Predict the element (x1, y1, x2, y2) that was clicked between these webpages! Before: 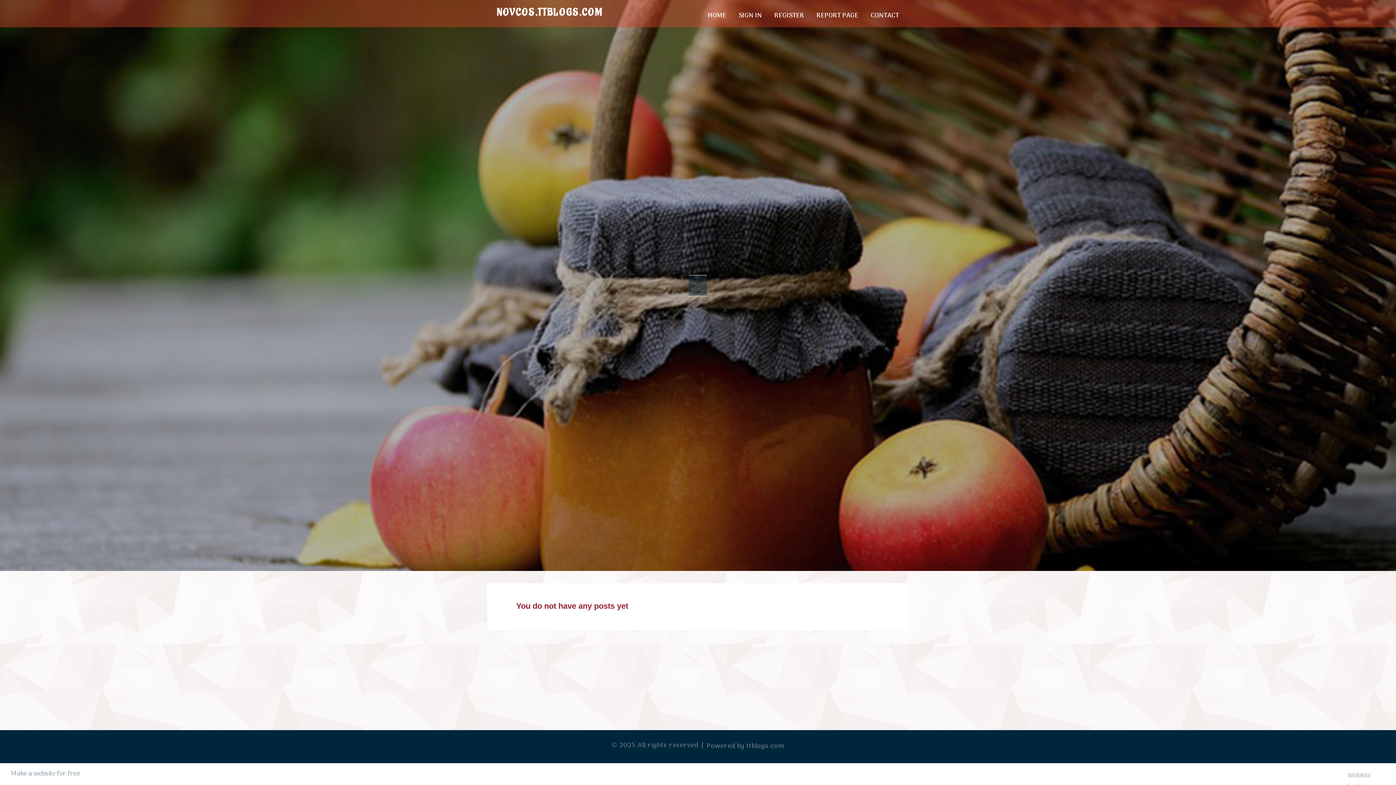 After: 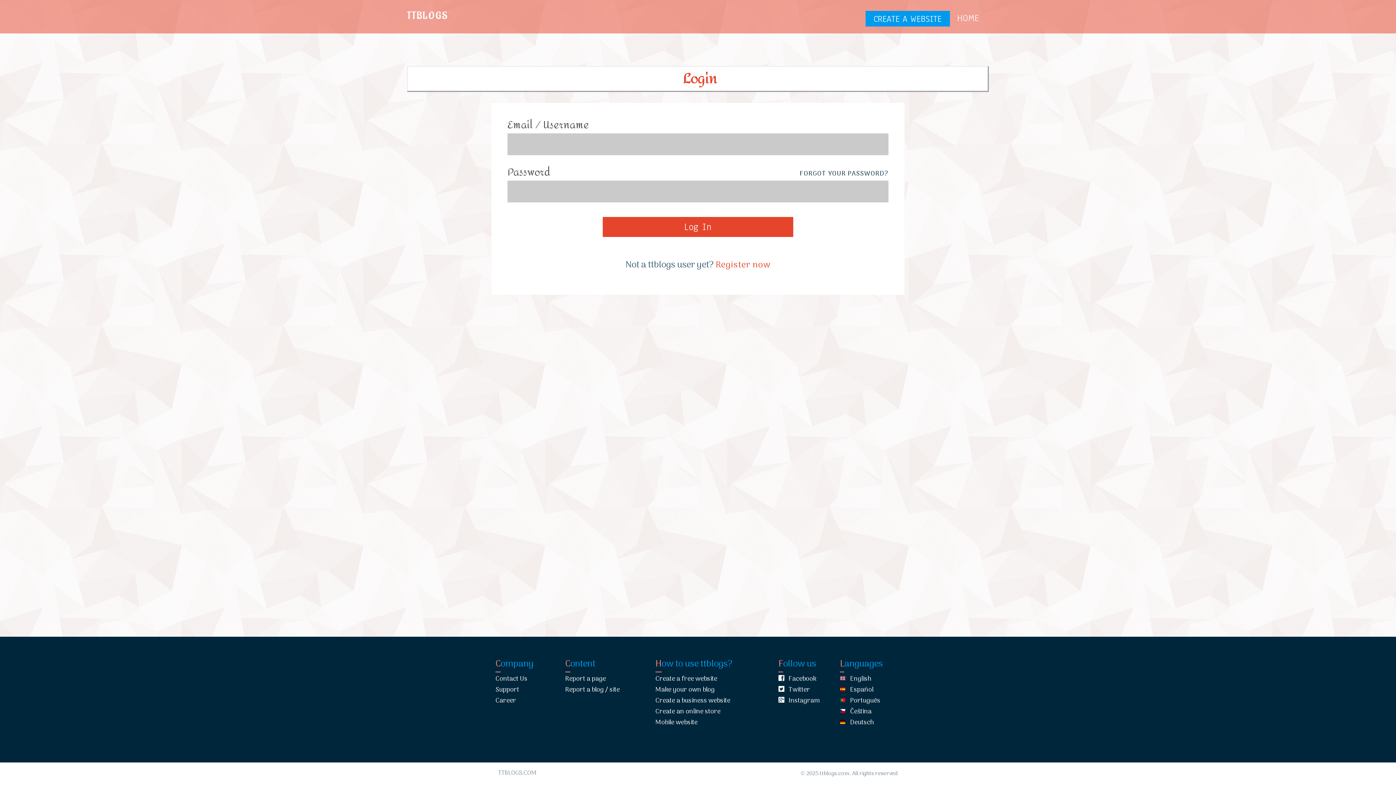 Action: bbox: (732, 0, 768, 27) label: SIGN IN